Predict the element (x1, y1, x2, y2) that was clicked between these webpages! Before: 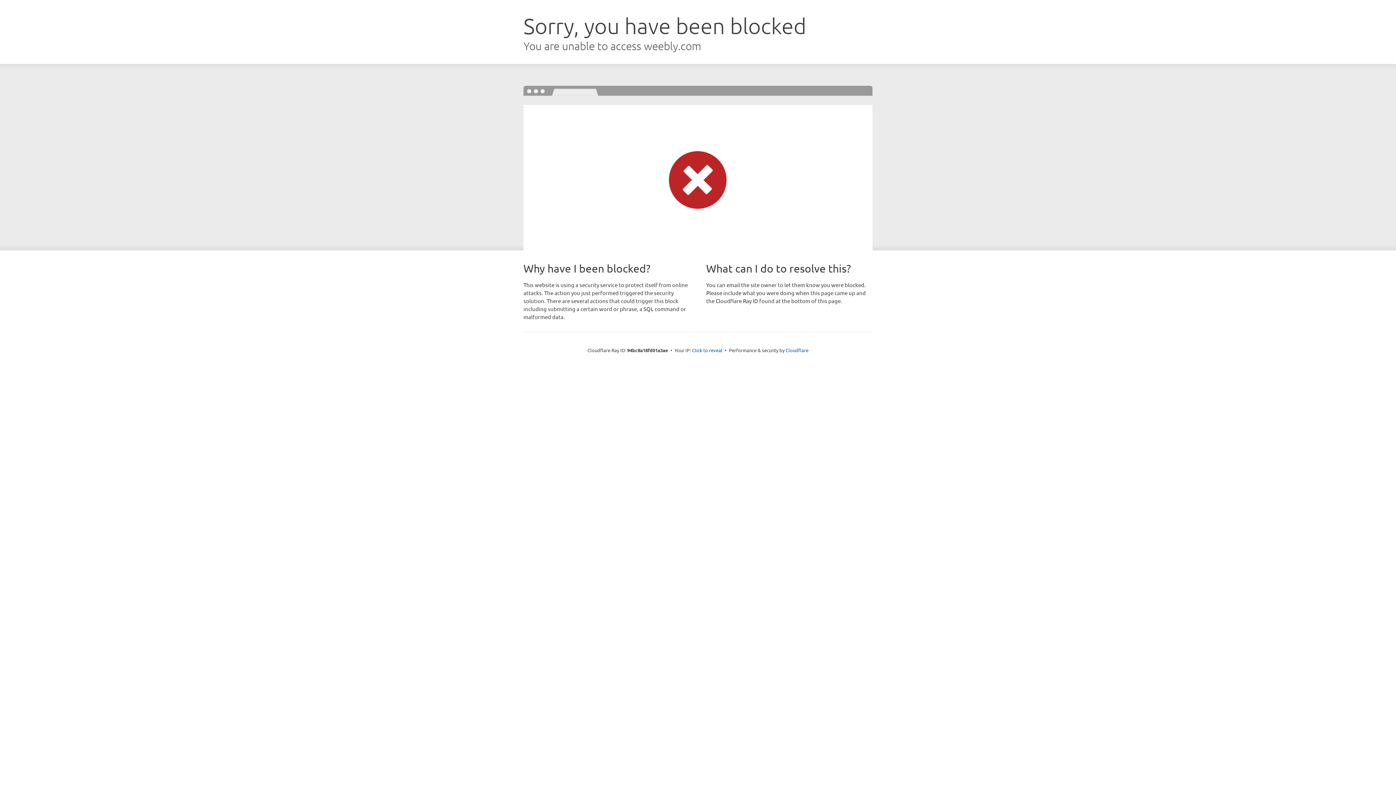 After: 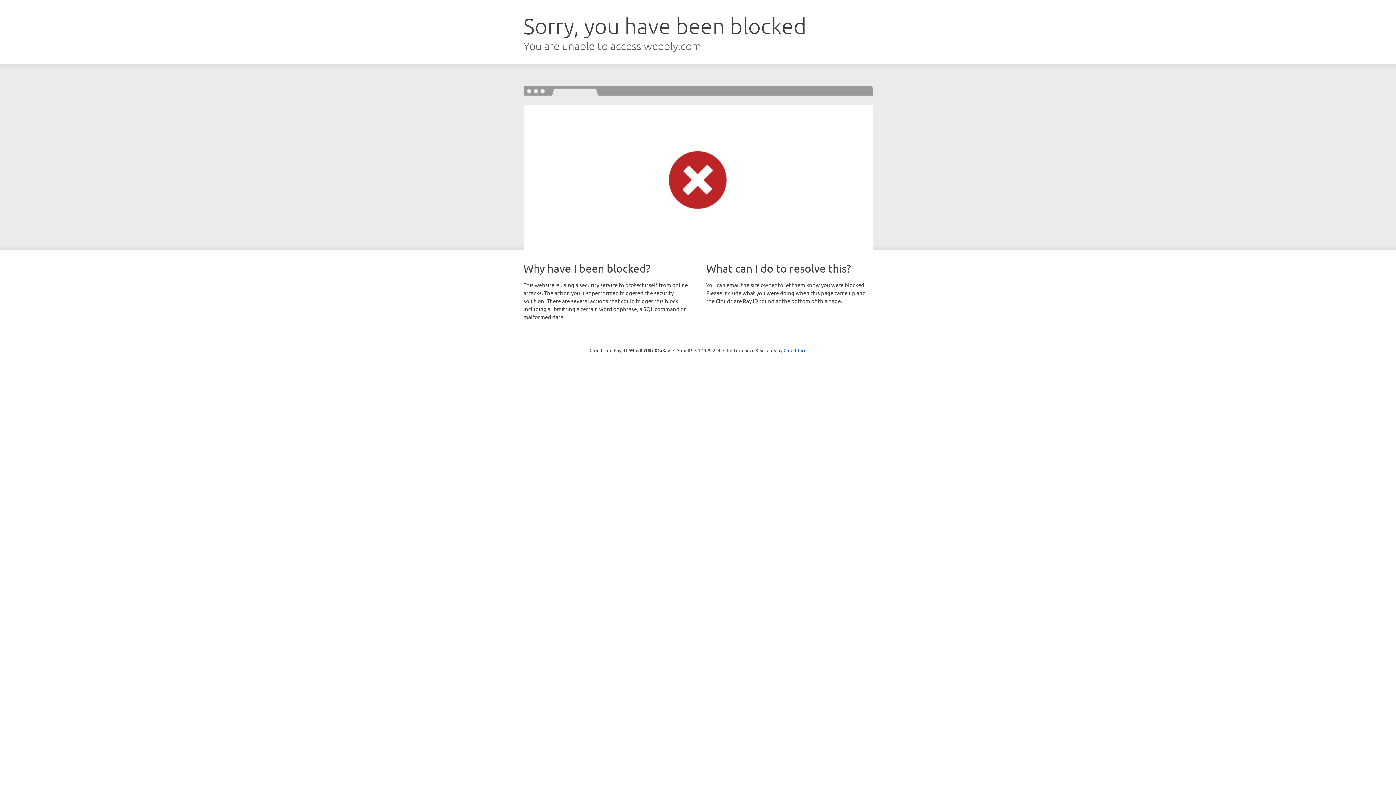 Action: bbox: (692, 346, 722, 353) label: Click to reveal